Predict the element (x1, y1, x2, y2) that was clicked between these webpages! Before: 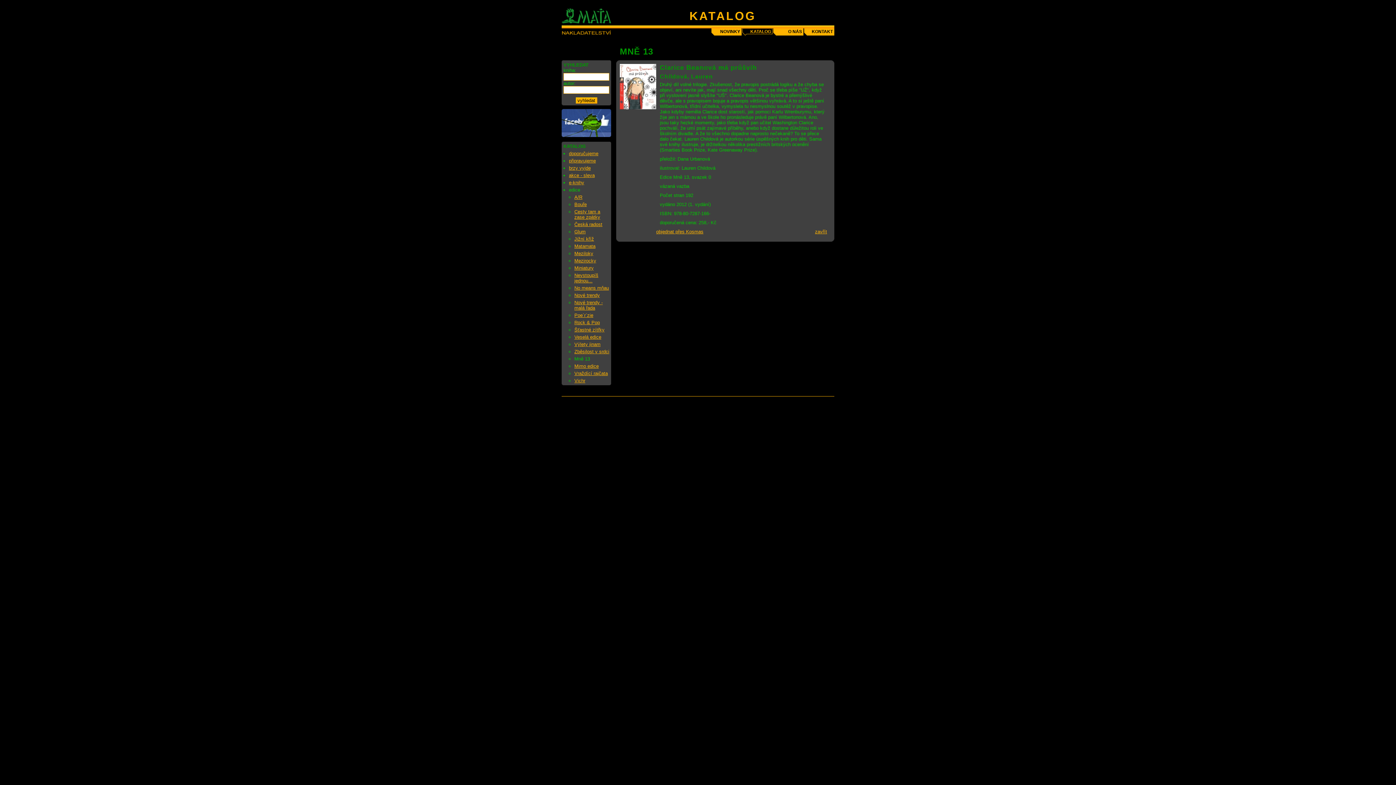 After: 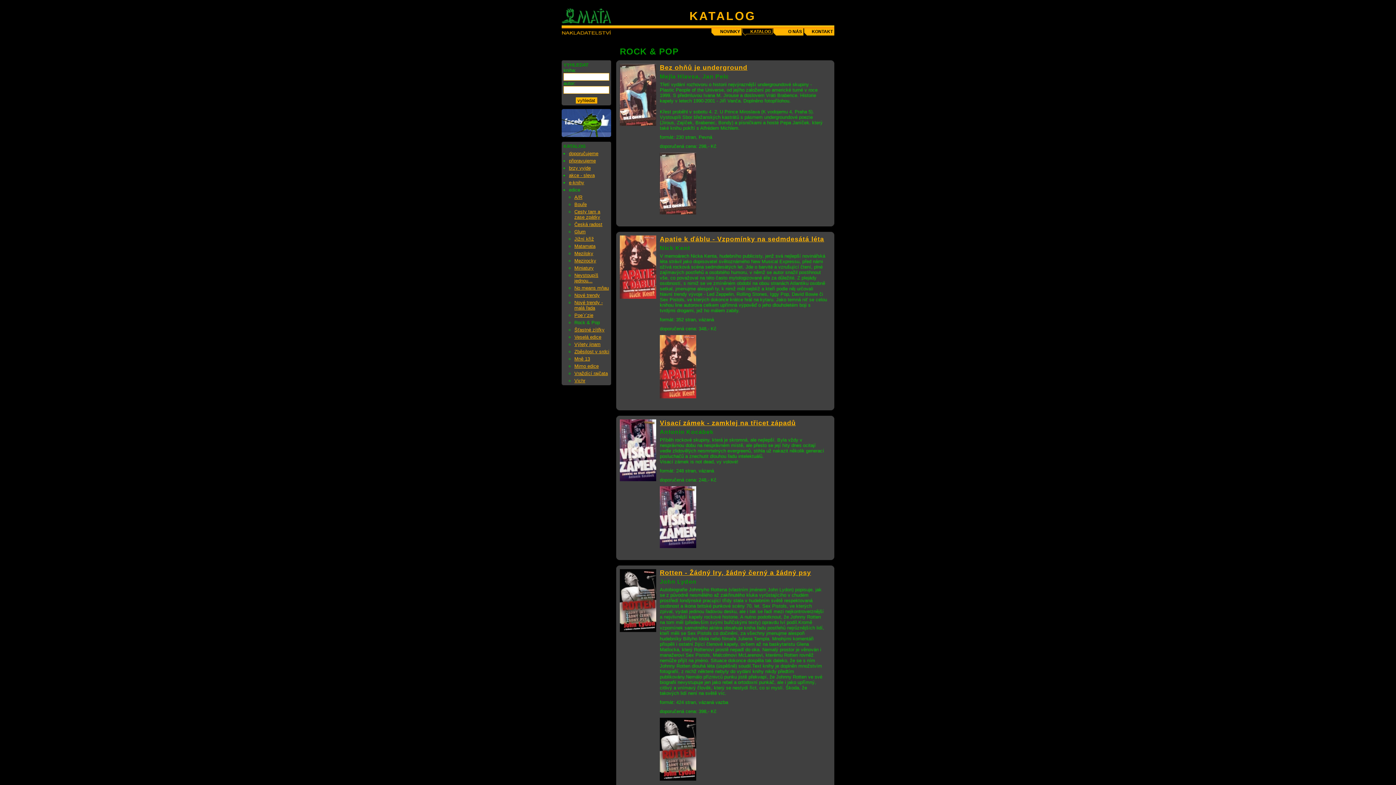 Action: bbox: (574, 320, 600, 325) label: Rock & Pop